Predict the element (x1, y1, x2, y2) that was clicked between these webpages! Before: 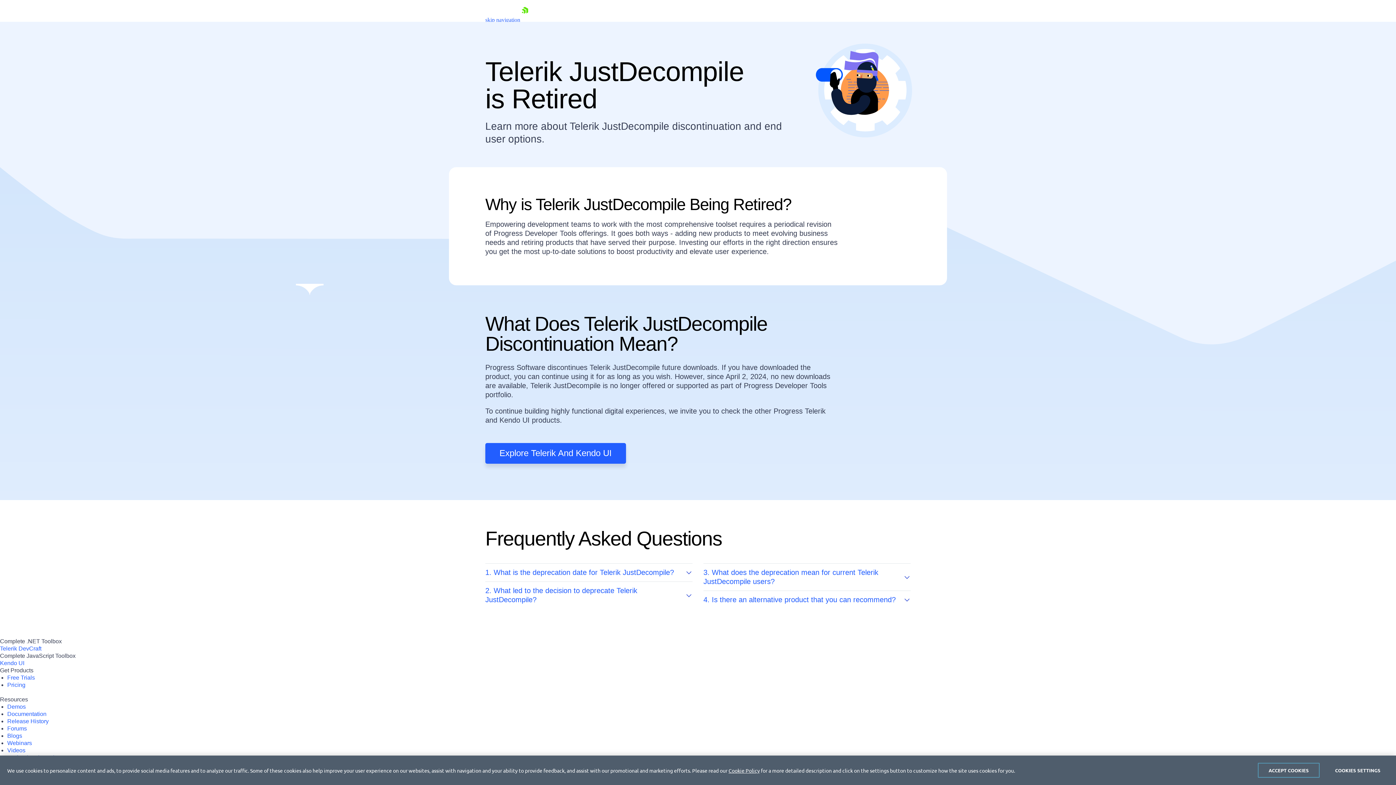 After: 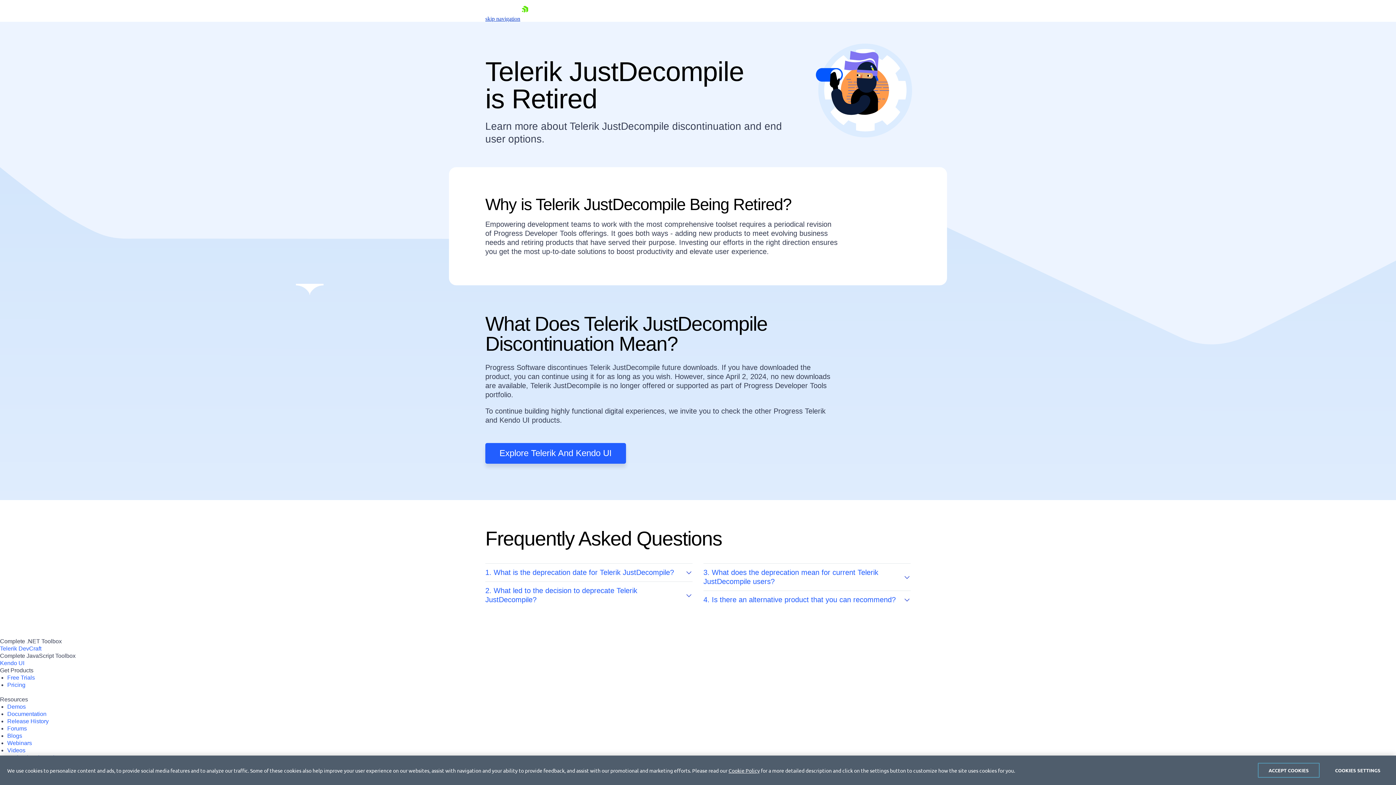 Action: bbox: (485, 16, 520, 22) label: skip navigation